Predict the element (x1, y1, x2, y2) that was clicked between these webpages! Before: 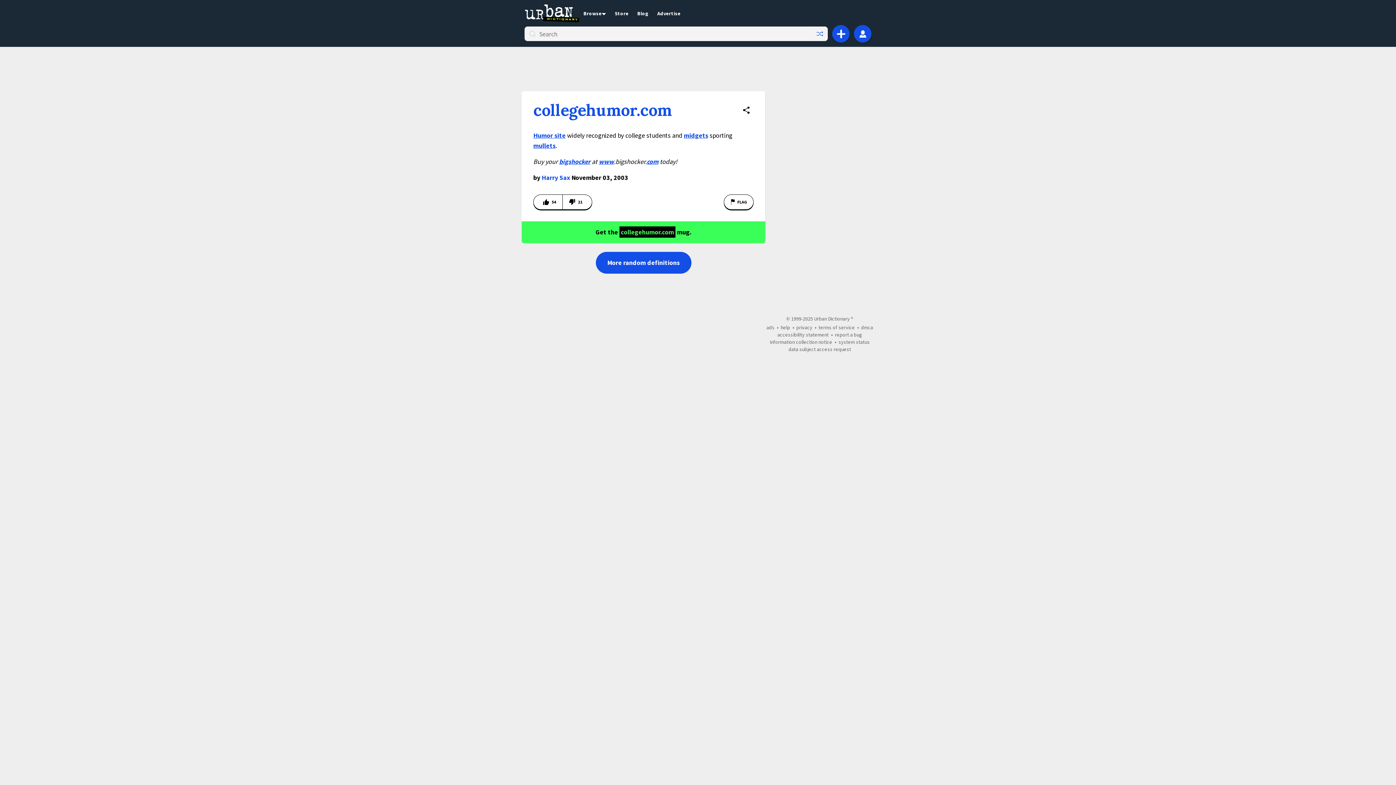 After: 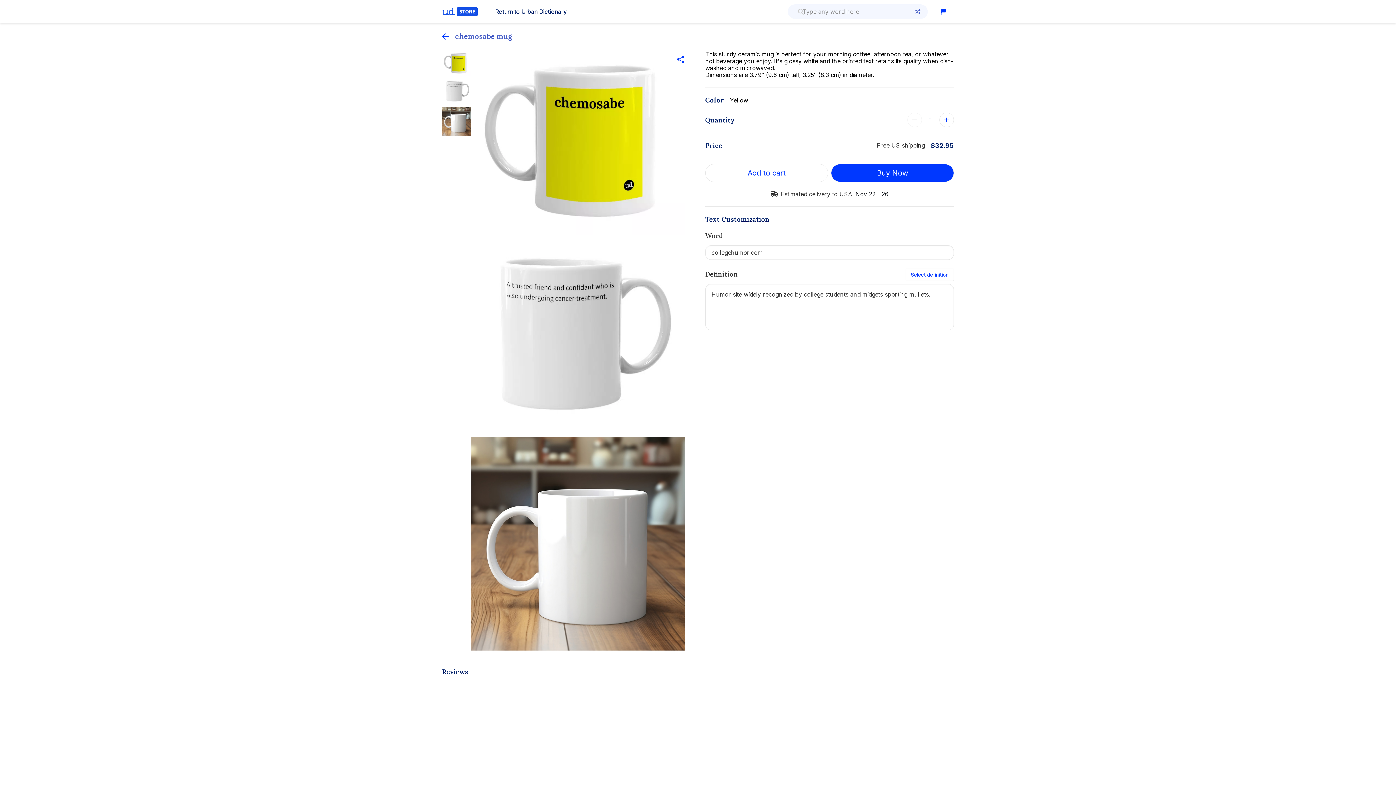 Action: label: Get the collegehumor.com mug. bbox: (521, 221, 765, 243)